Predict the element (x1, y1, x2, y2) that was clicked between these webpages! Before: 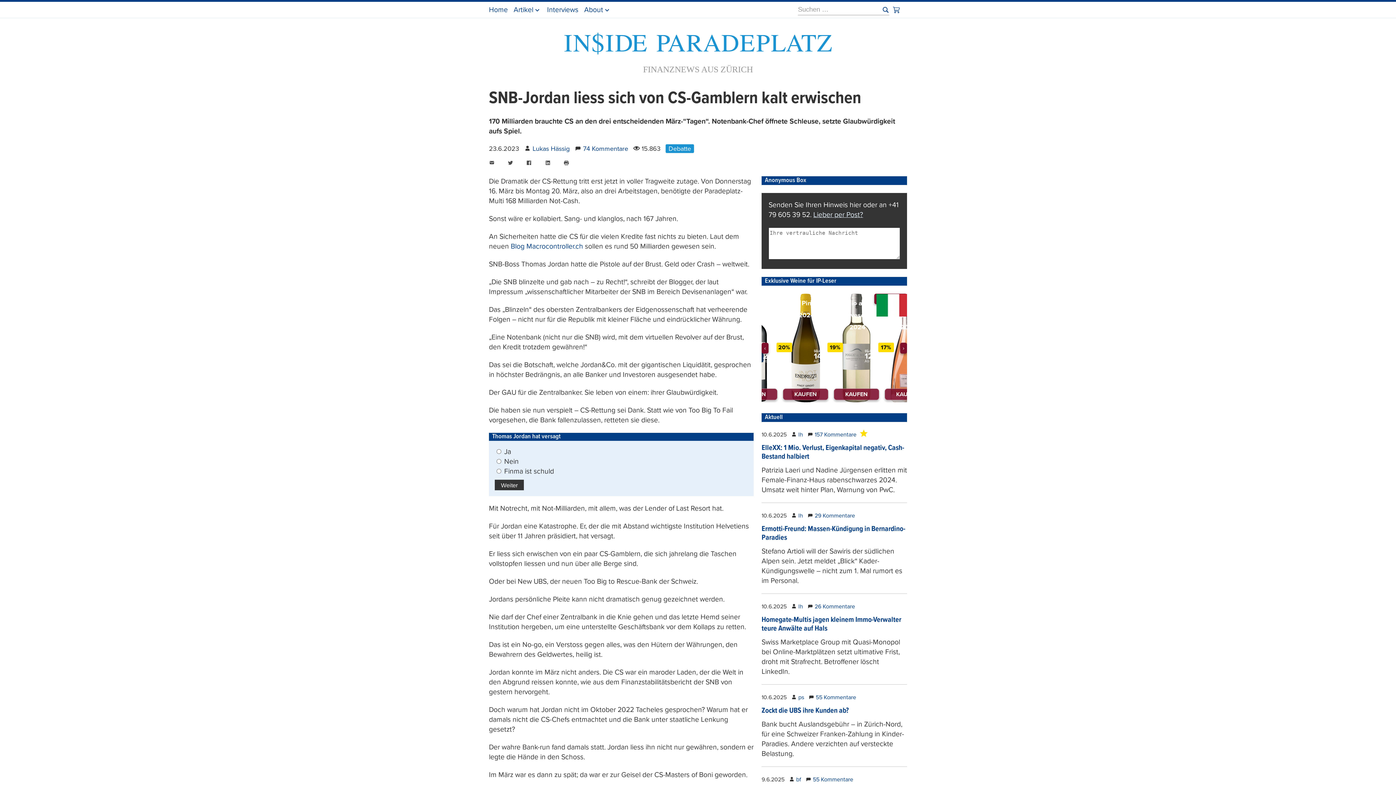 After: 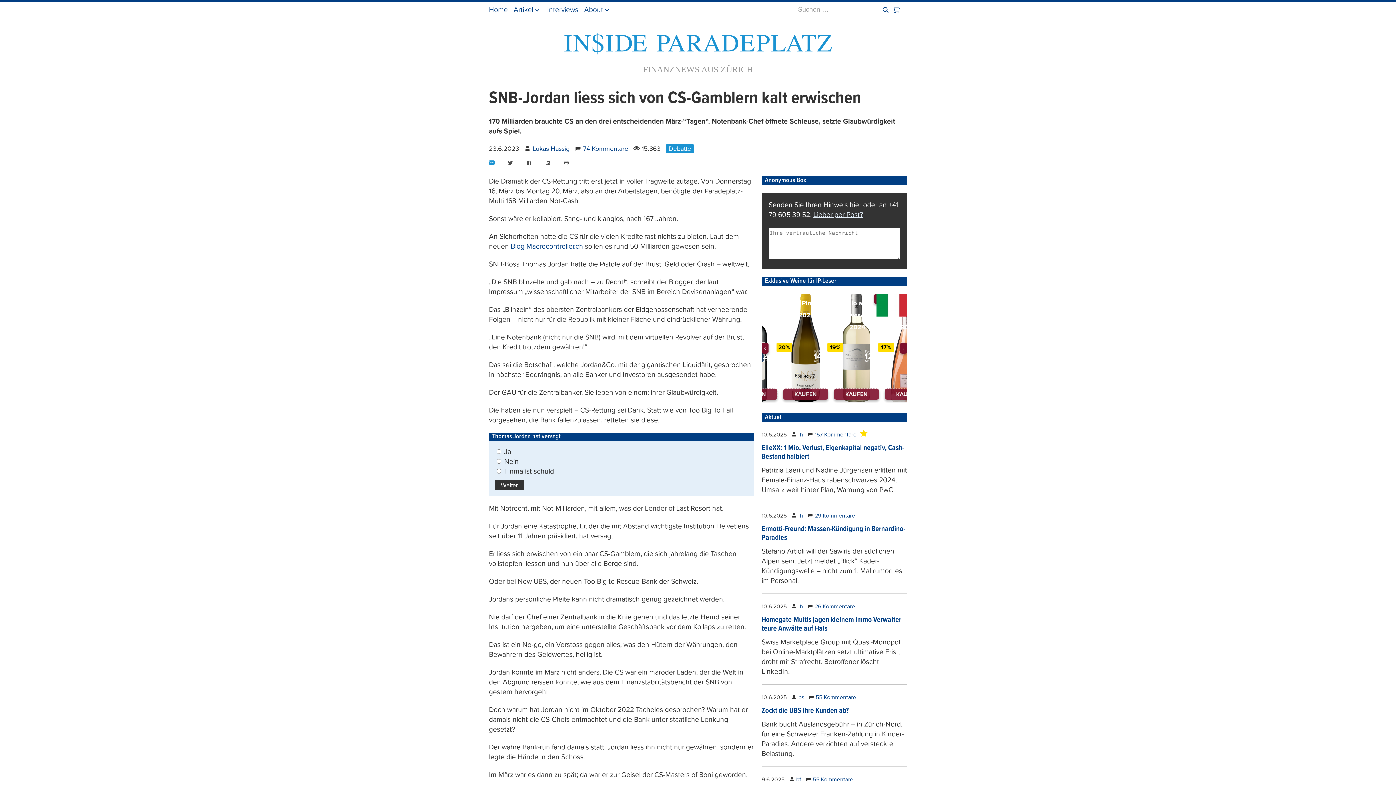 Action: bbox: (489, 160, 494, 166) label: E-Mail